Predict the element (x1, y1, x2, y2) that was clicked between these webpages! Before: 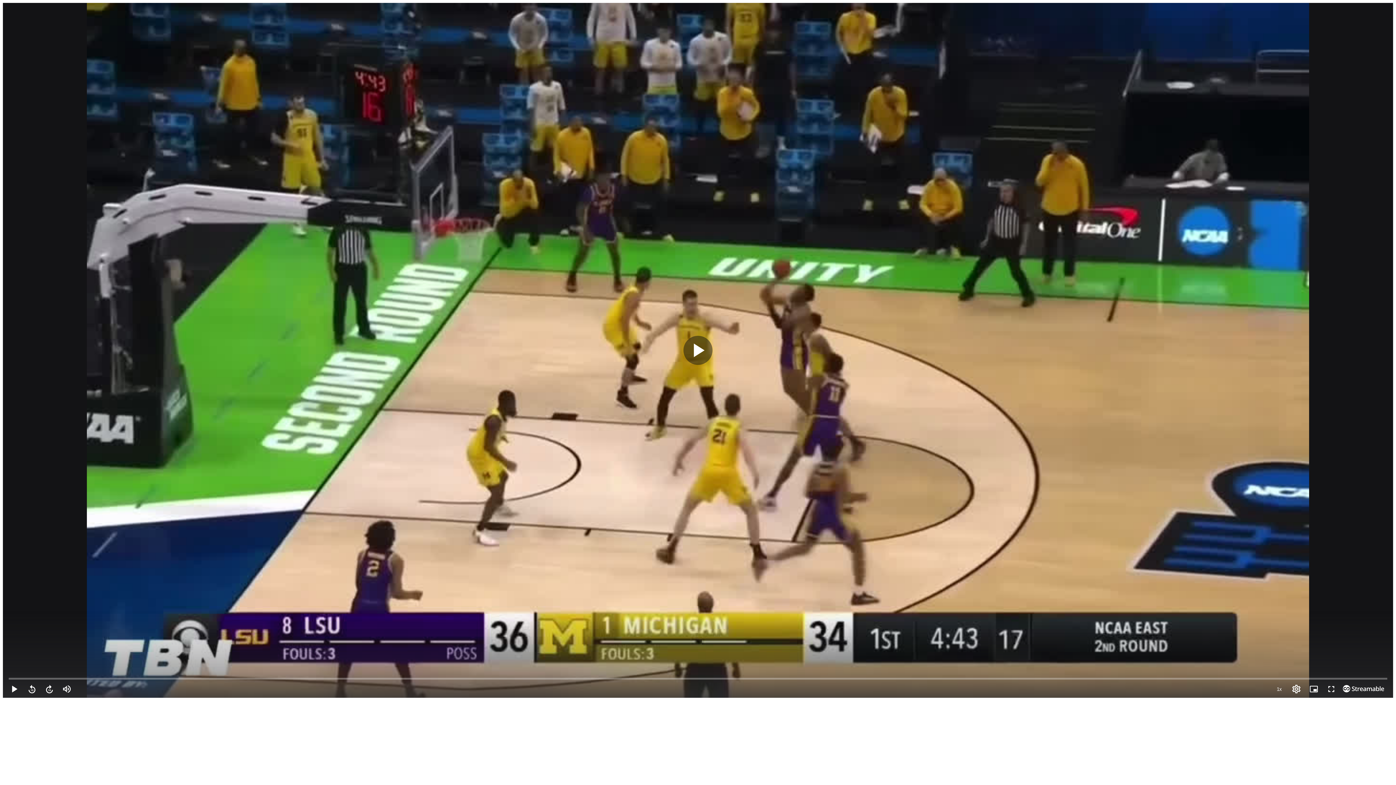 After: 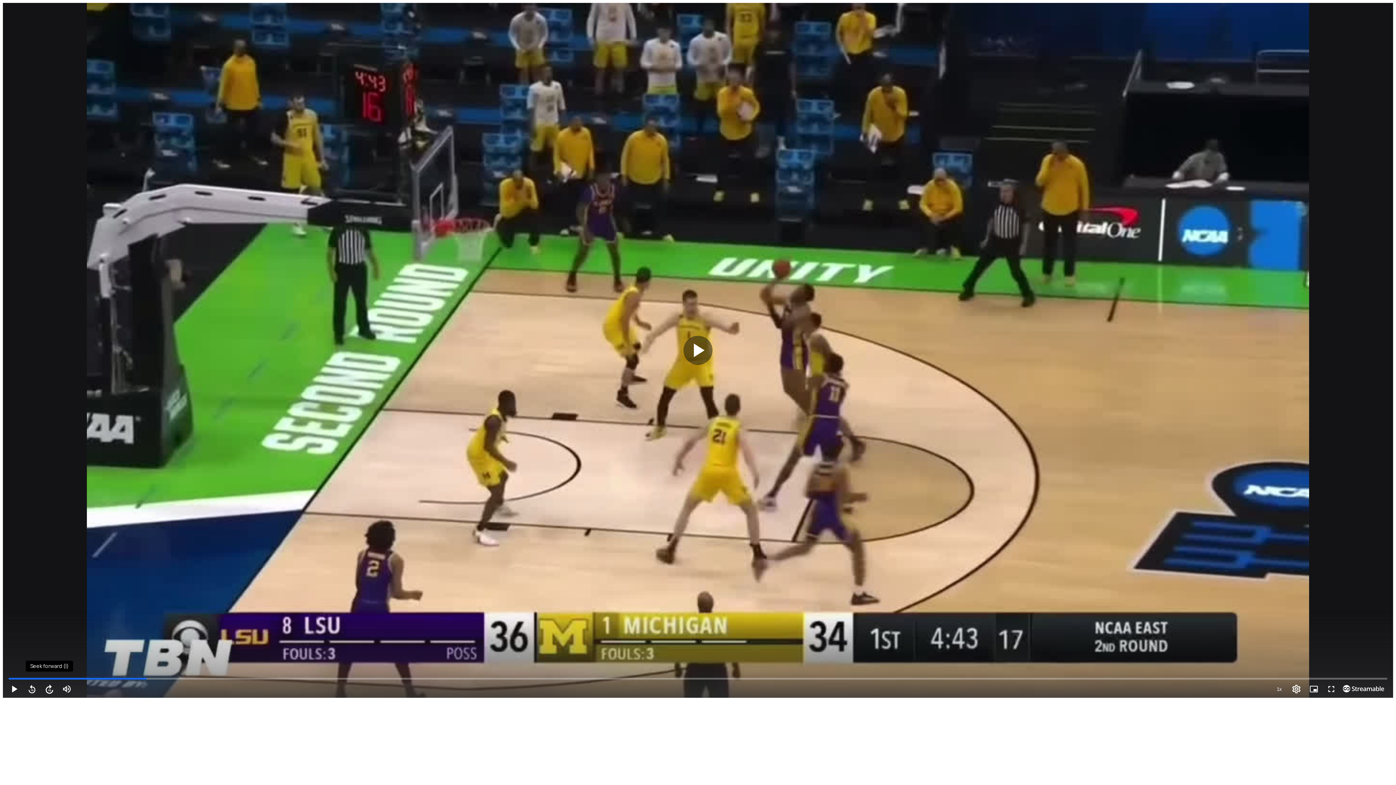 Action: label: Seek forward (l) bbox: (43, 683, 55, 695)